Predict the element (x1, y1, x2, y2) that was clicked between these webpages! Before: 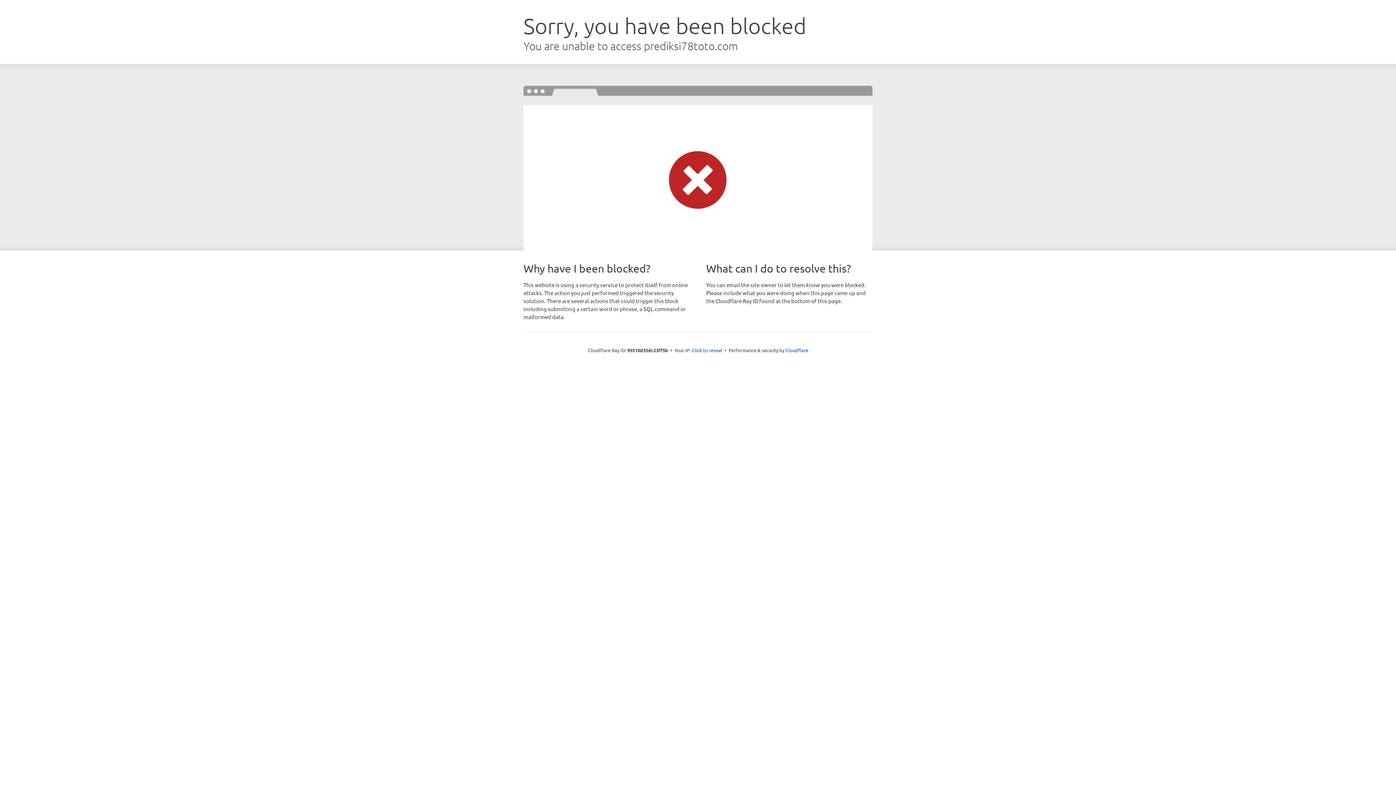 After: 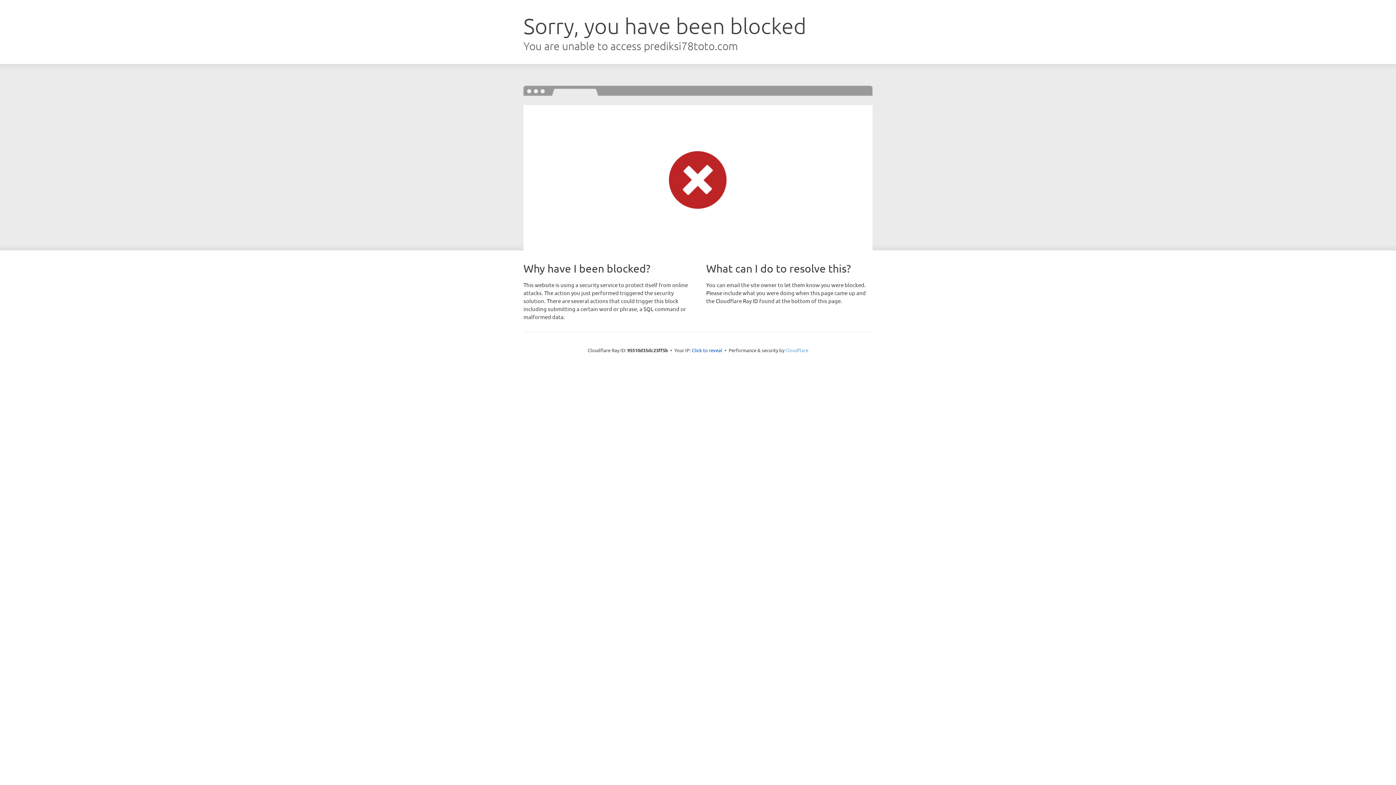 Action: label: Cloudflare bbox: (785, 347, 808, 353)